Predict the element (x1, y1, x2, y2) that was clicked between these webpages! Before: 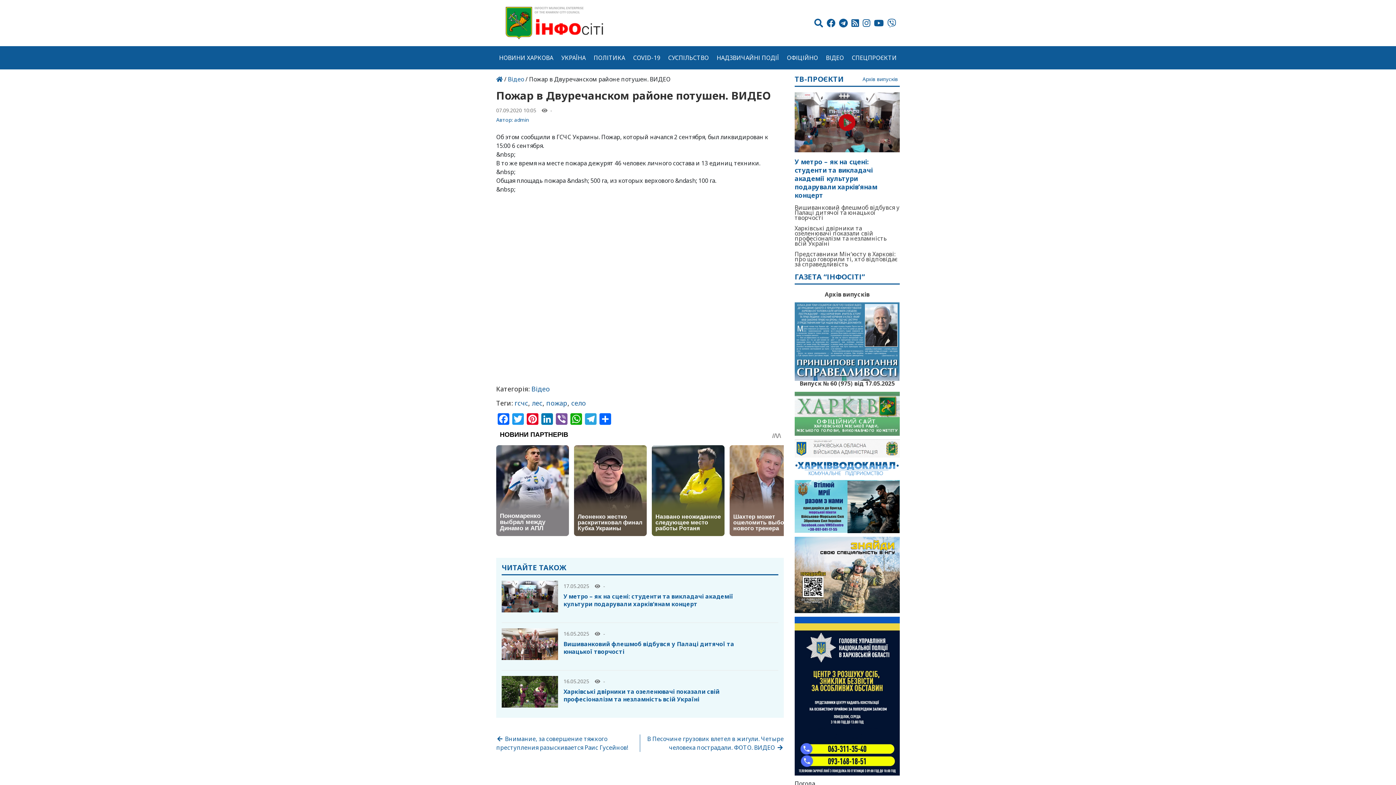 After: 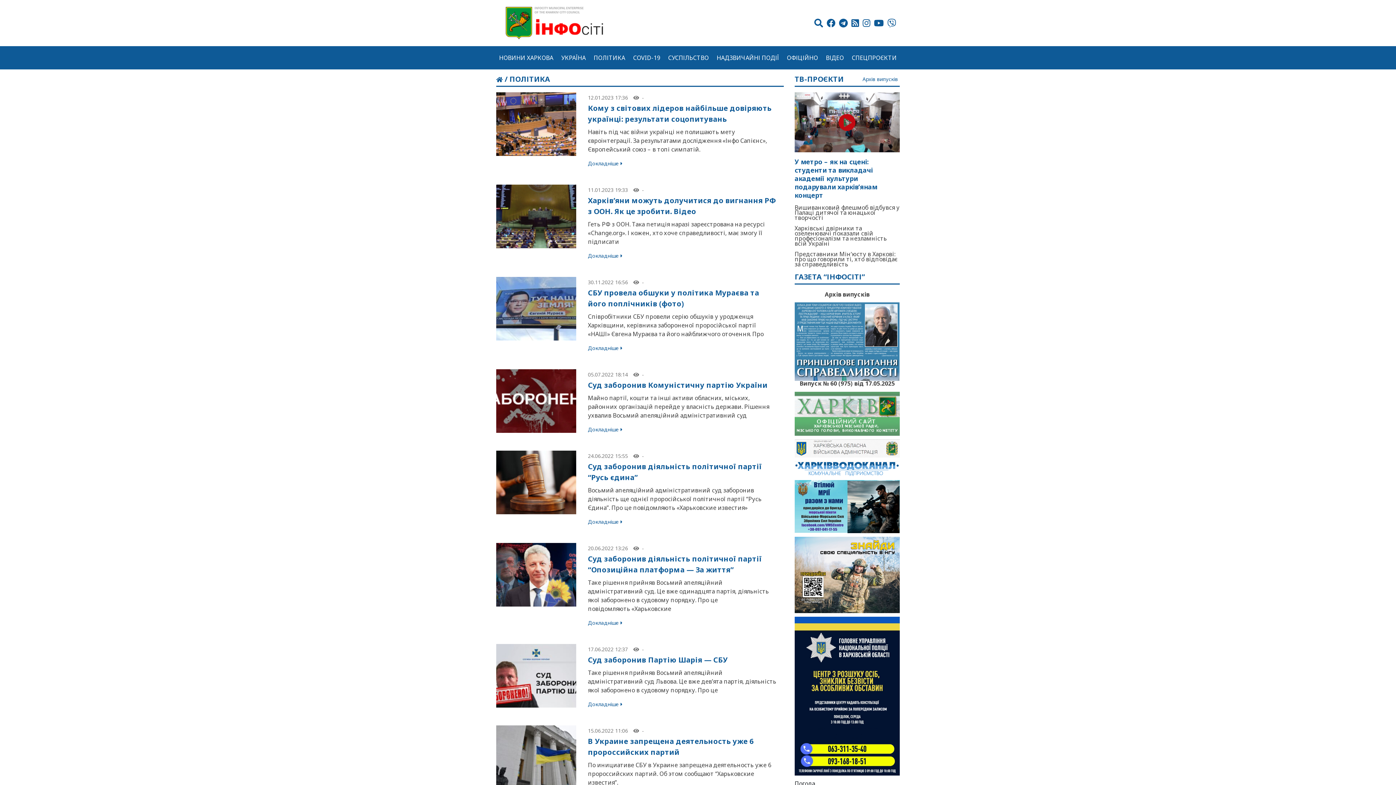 Action: bbox: (590, 49, 628, 66) label: ПОЛІТИКА